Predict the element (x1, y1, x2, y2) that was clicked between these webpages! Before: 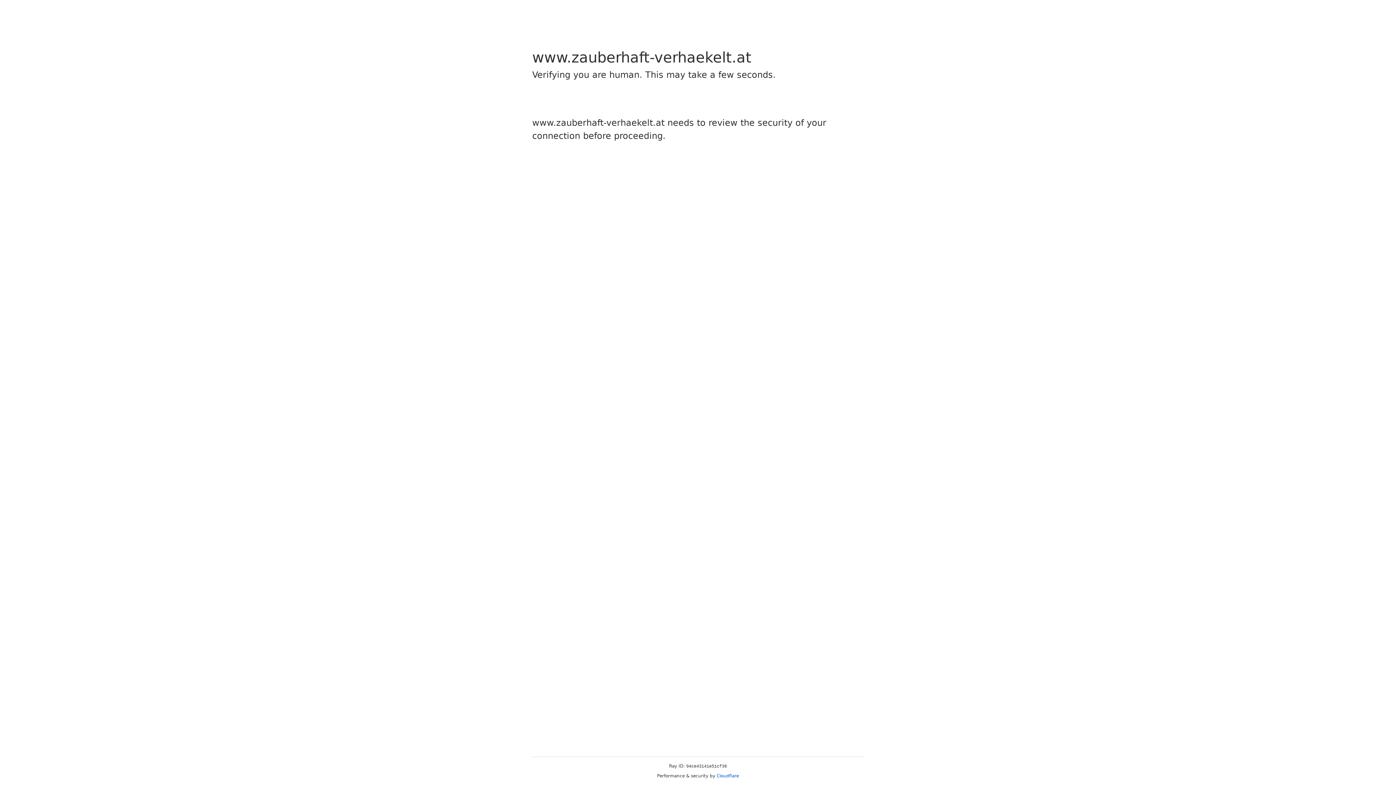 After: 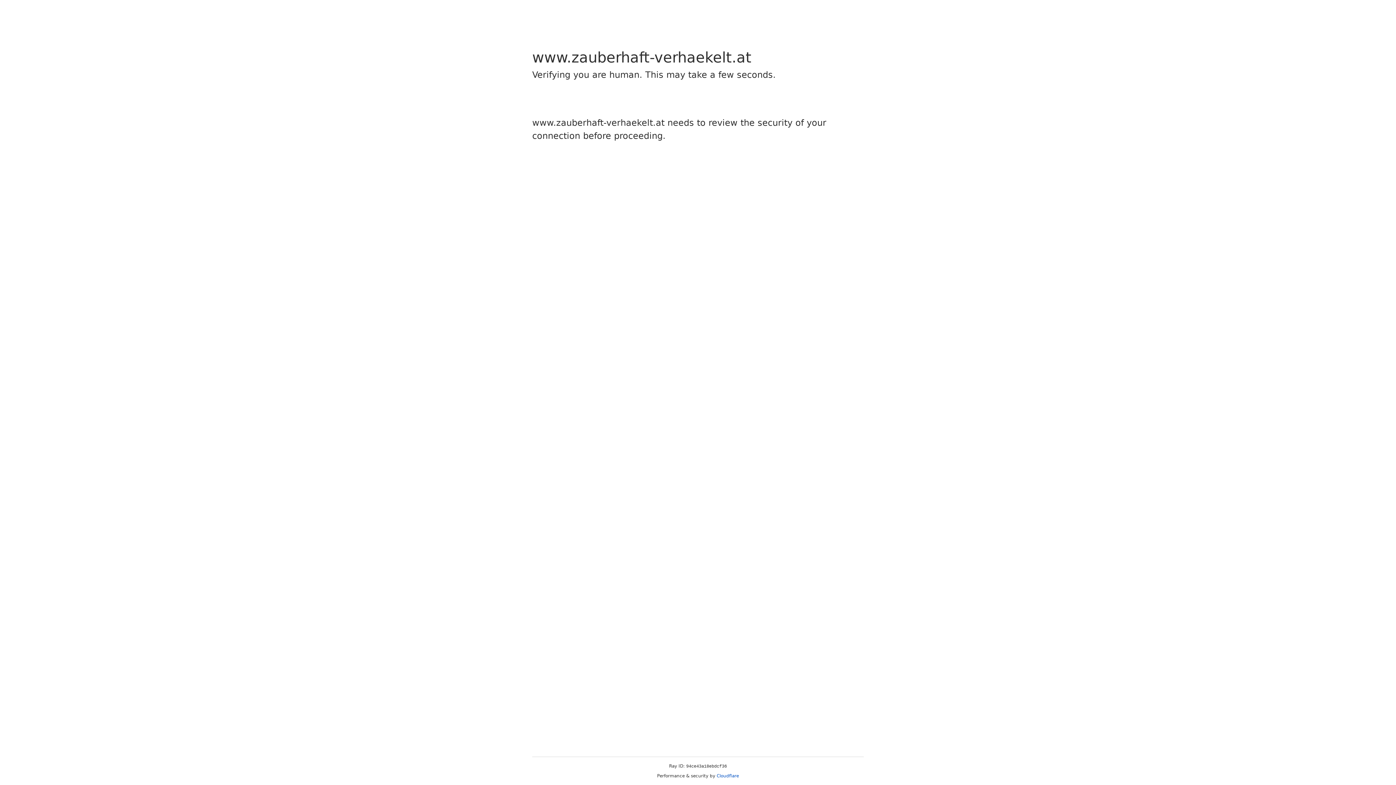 Action: bbox: (716, 773, 739, 778) label: Cloudflare